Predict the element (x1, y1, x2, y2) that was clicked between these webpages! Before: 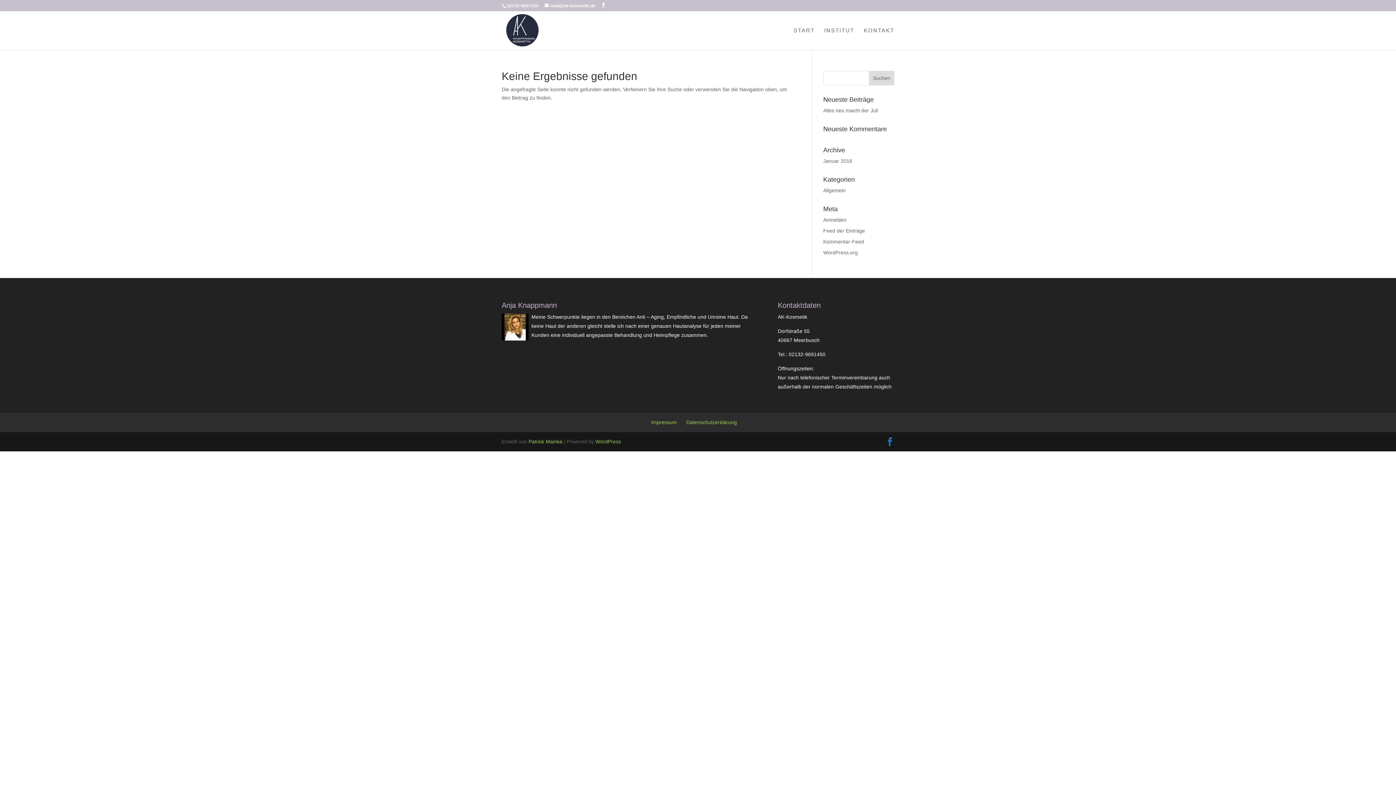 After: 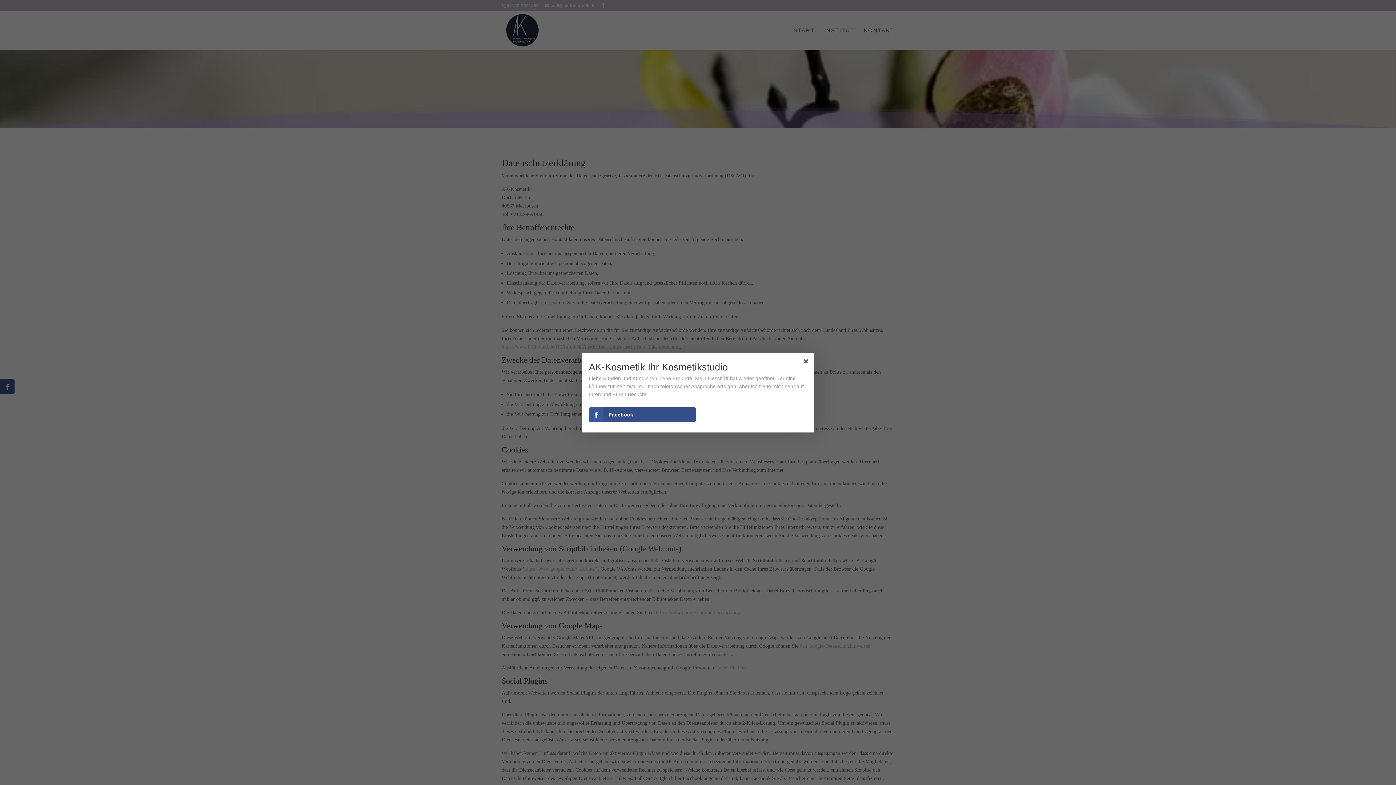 Action: bbox: (686, 419, 737, 425) label: Datenschutzerklärung